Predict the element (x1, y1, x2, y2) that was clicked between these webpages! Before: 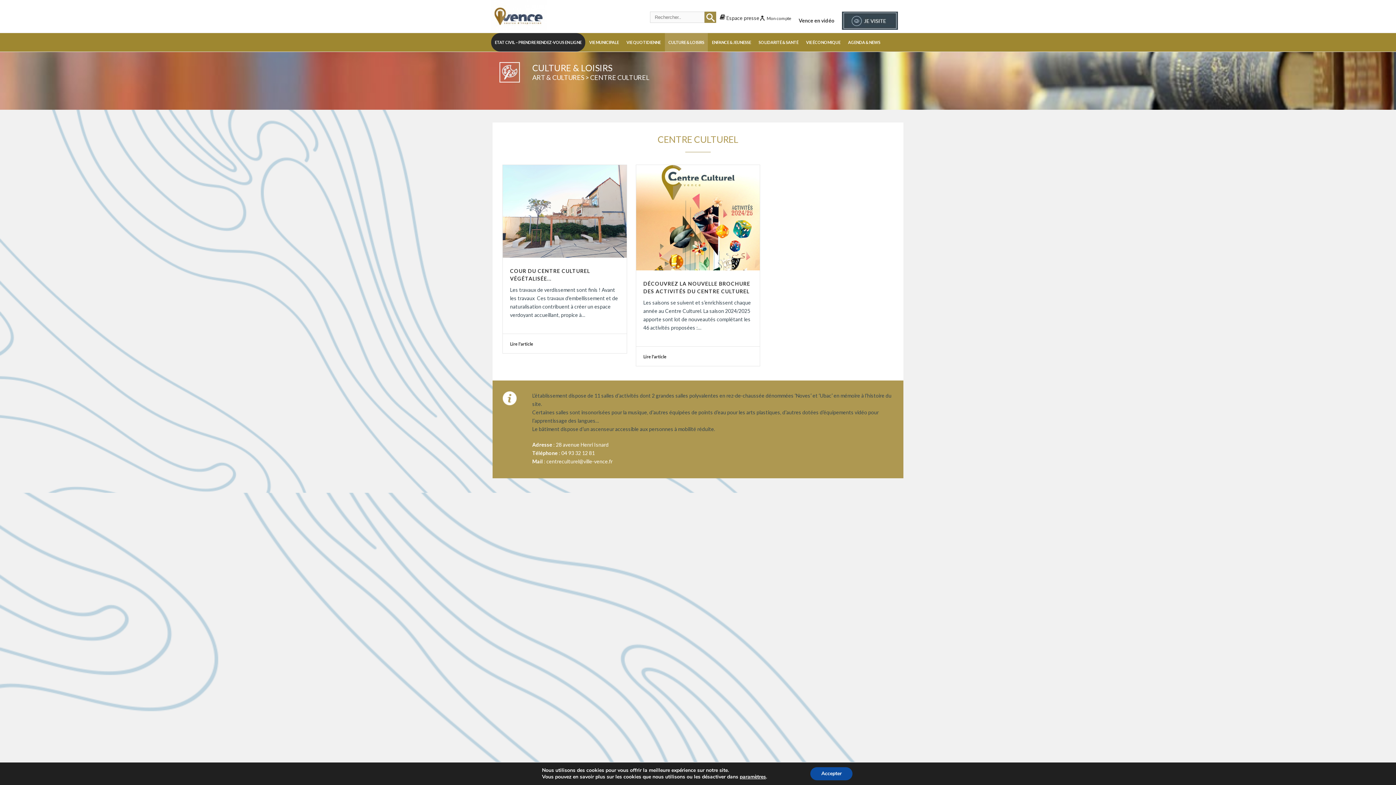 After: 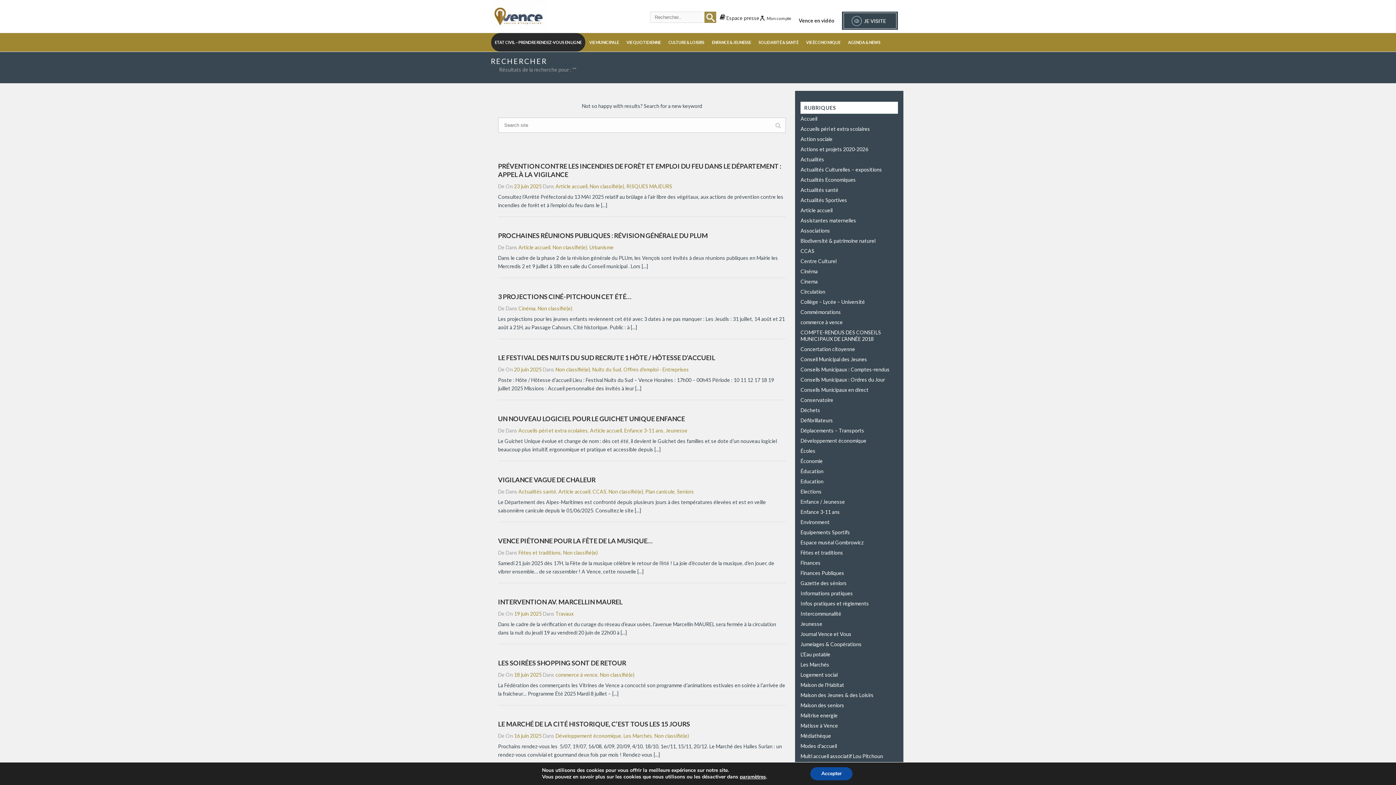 Action: bbox: (704, 11, 716, 22)